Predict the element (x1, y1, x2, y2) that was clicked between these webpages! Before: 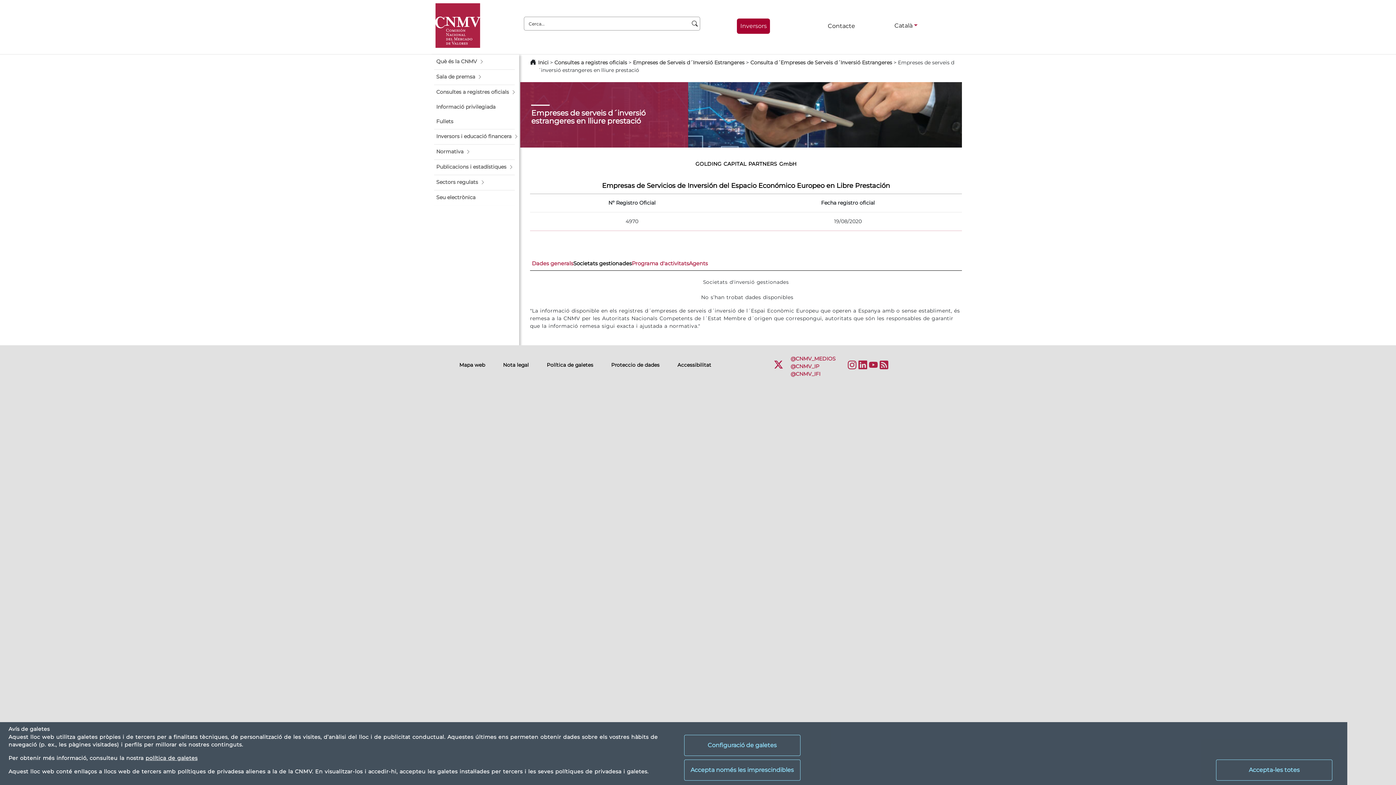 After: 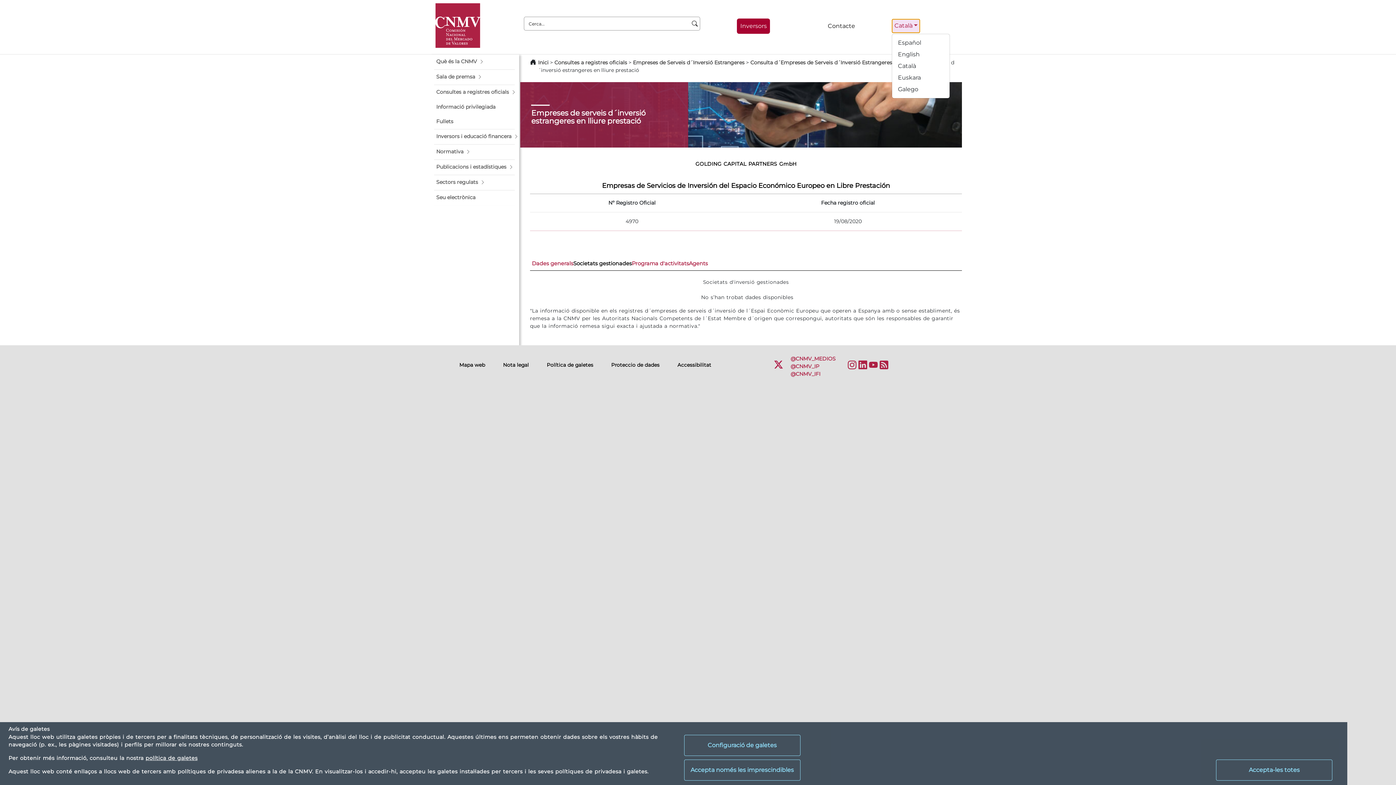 Action: bbox: (892, 18, 920, 32) label: Català